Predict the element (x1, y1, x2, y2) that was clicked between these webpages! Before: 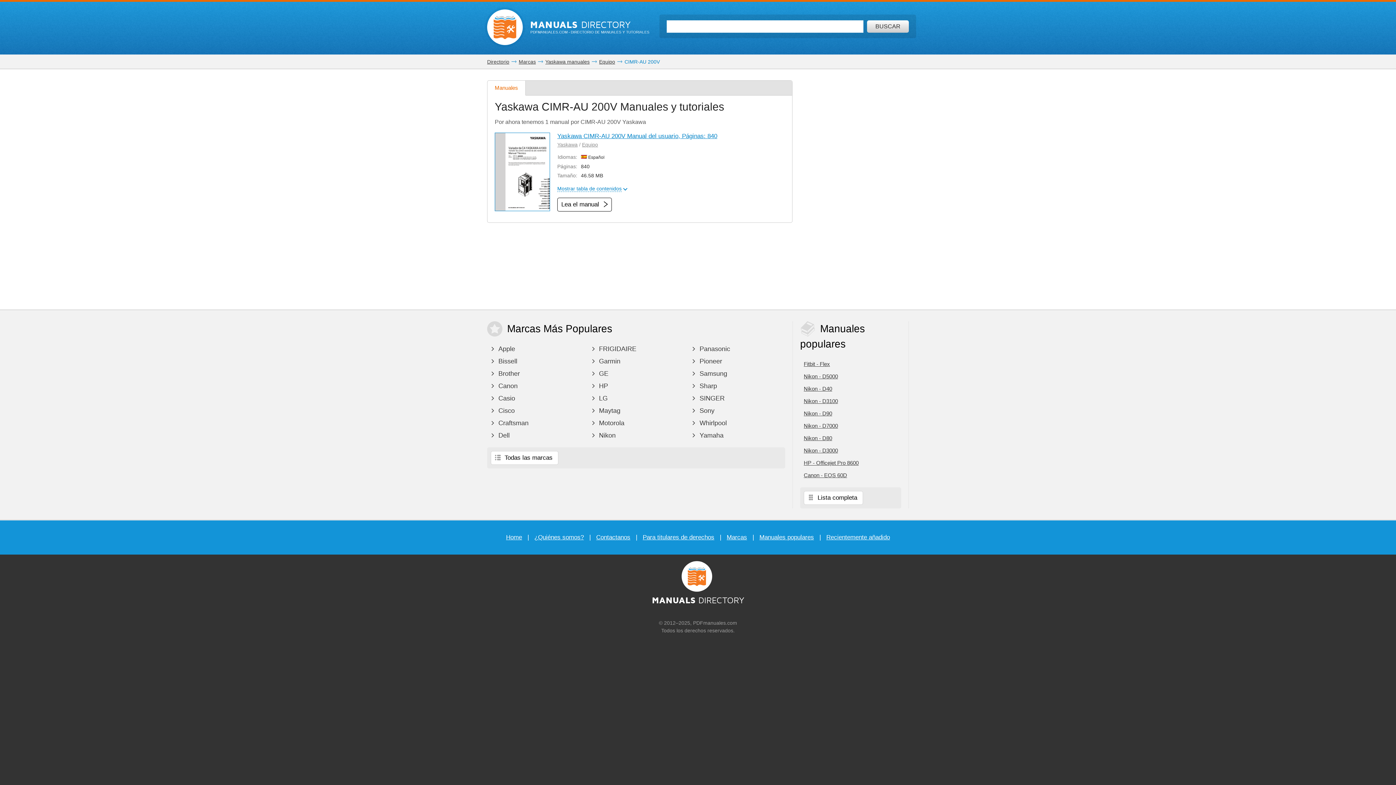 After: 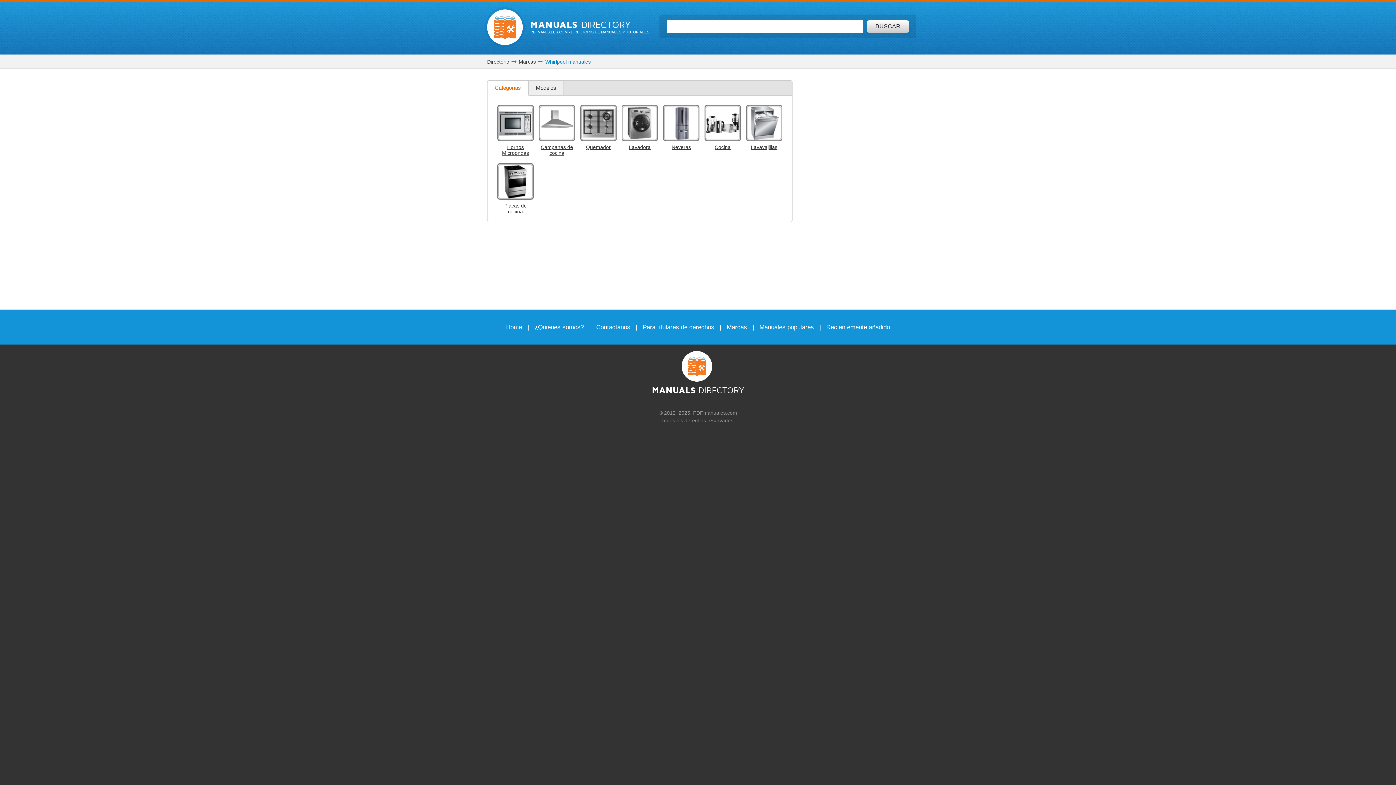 Action: label:  Whirlpool bbox: (688, 417, 785, 429)